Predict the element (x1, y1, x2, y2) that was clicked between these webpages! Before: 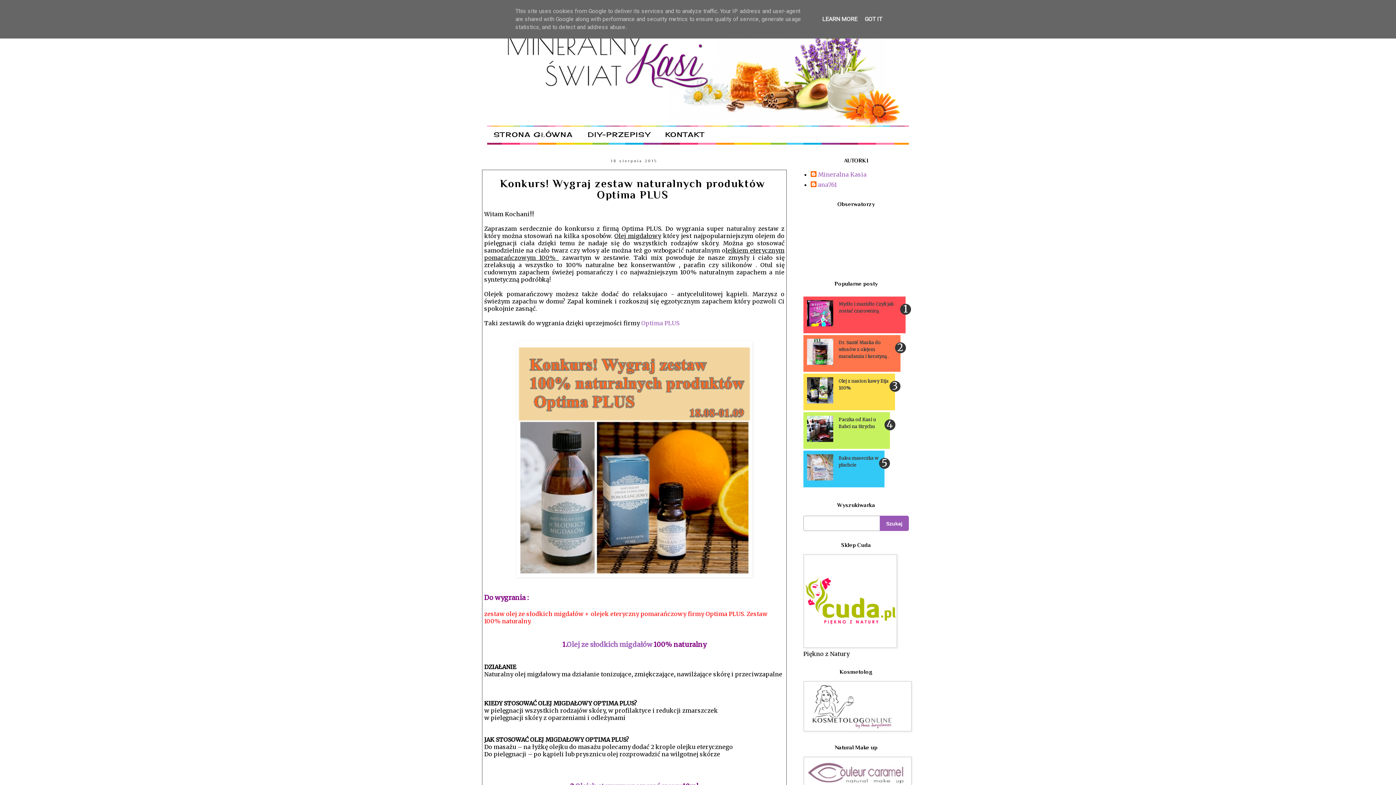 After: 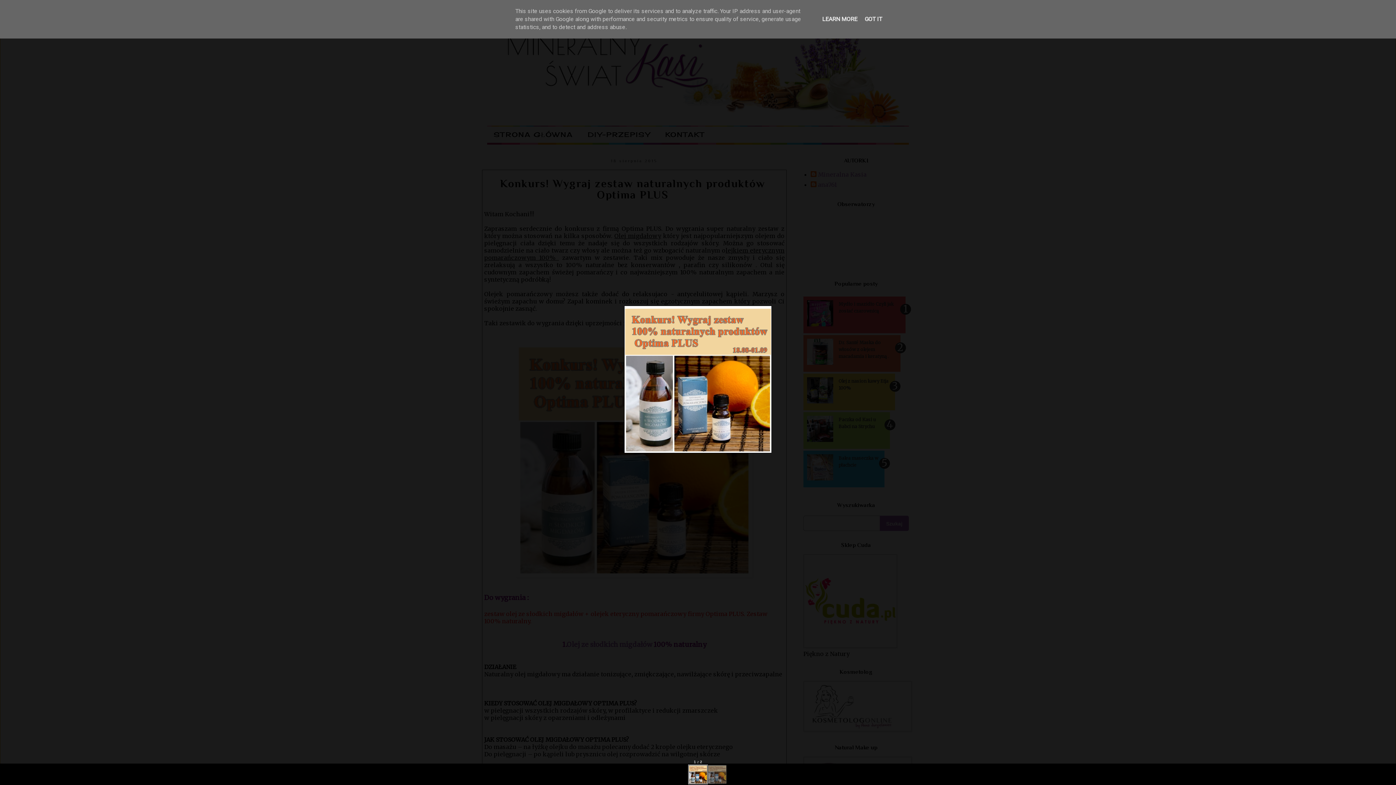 Action: bbox: (516, 571, 752, 579)